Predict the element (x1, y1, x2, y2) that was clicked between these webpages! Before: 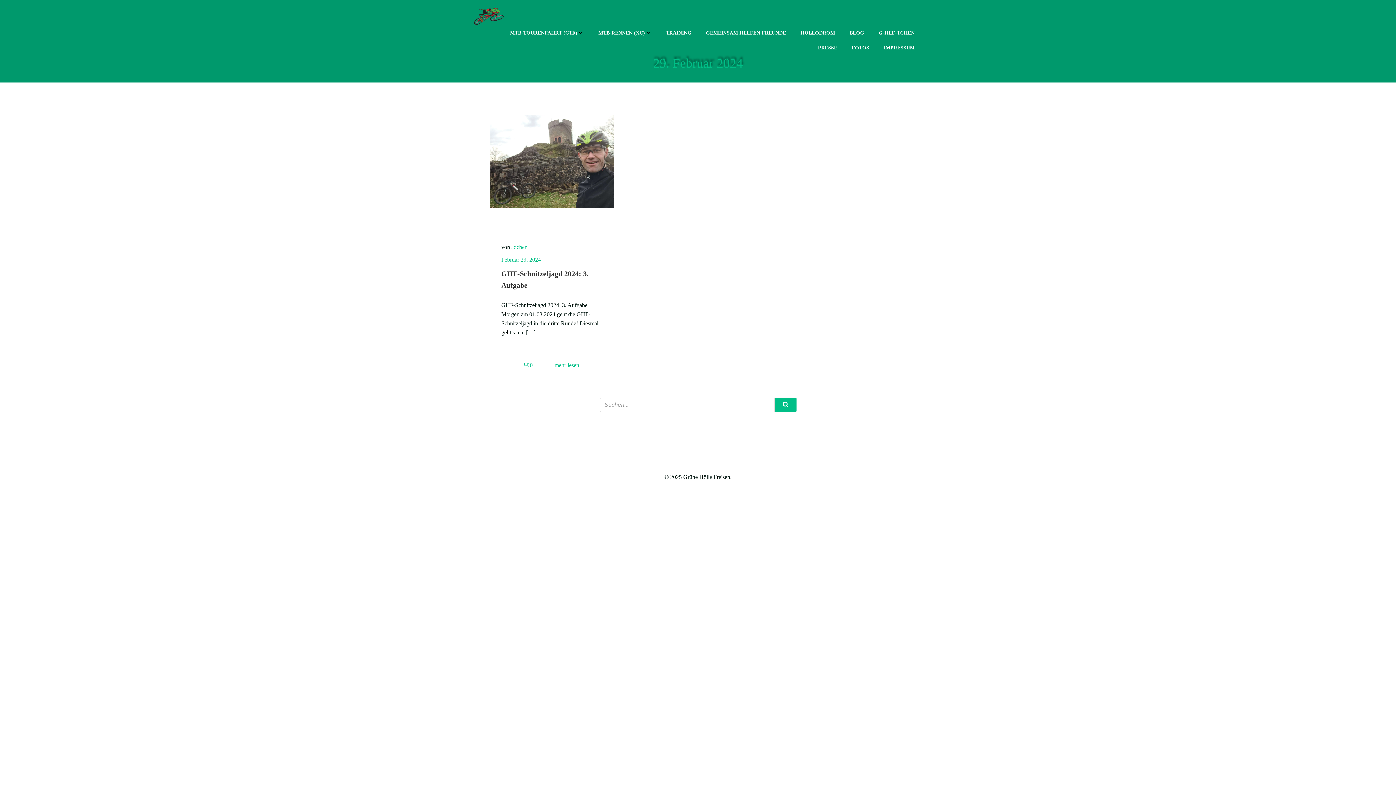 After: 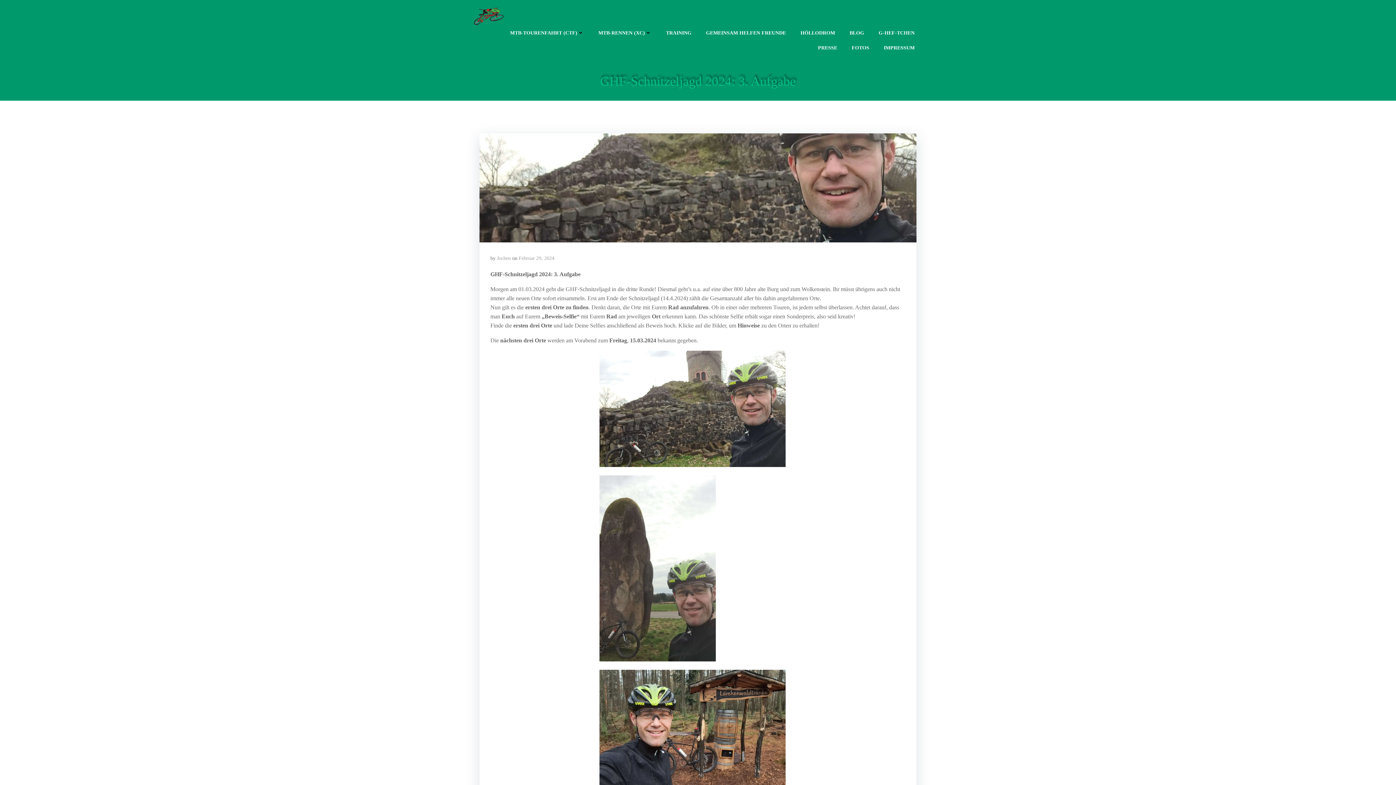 Action: label: mehr lesen. bbox: (554, 361, 580, 369)